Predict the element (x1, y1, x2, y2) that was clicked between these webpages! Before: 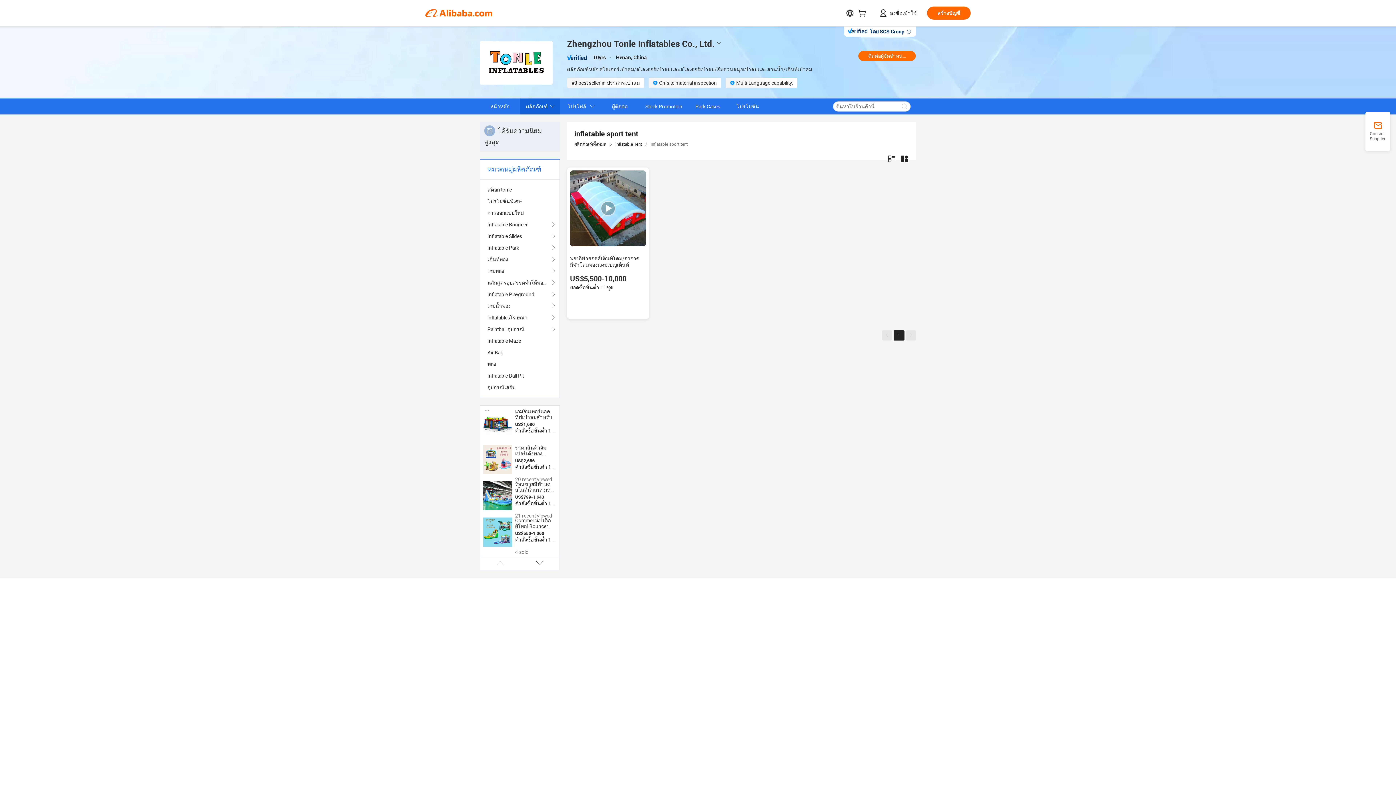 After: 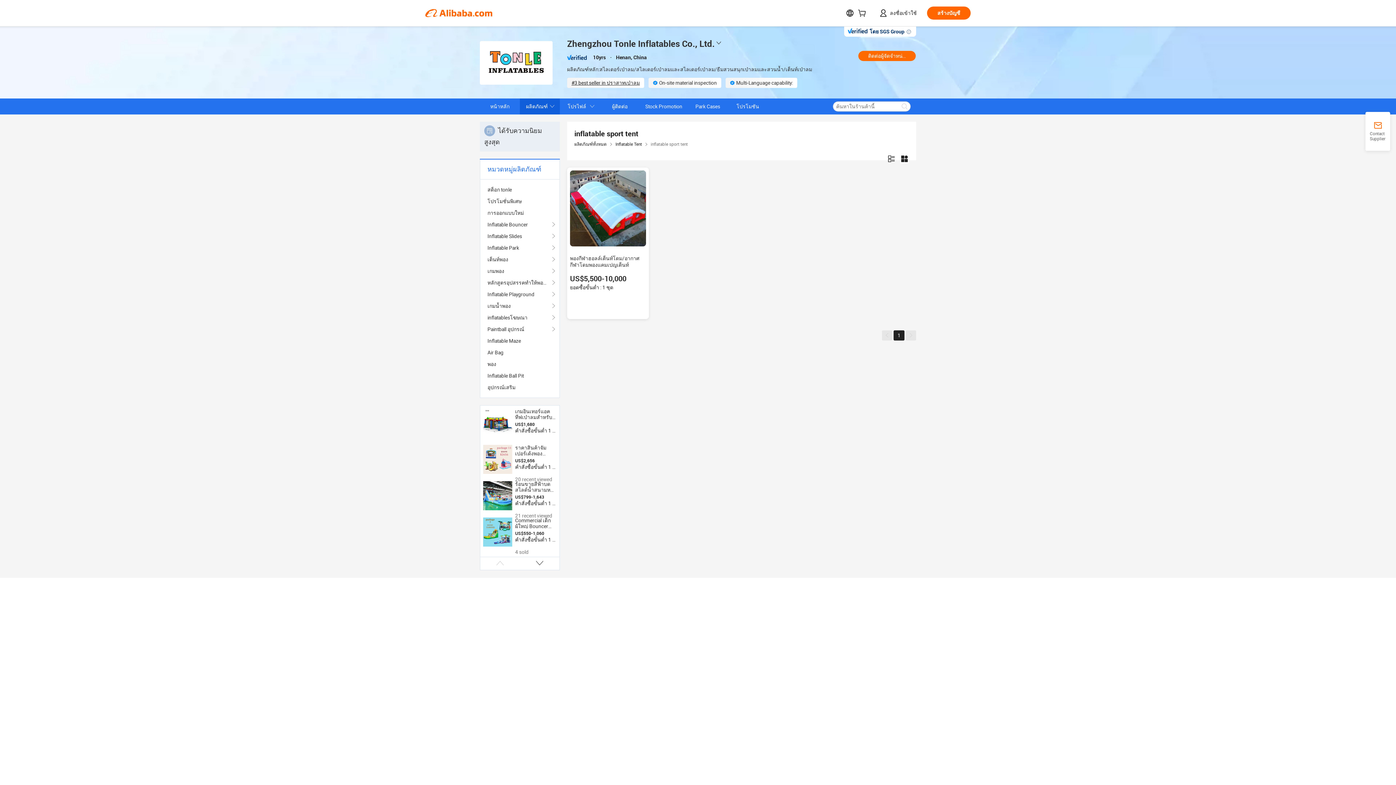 Action: bbox: (570, 170, 646, 246)